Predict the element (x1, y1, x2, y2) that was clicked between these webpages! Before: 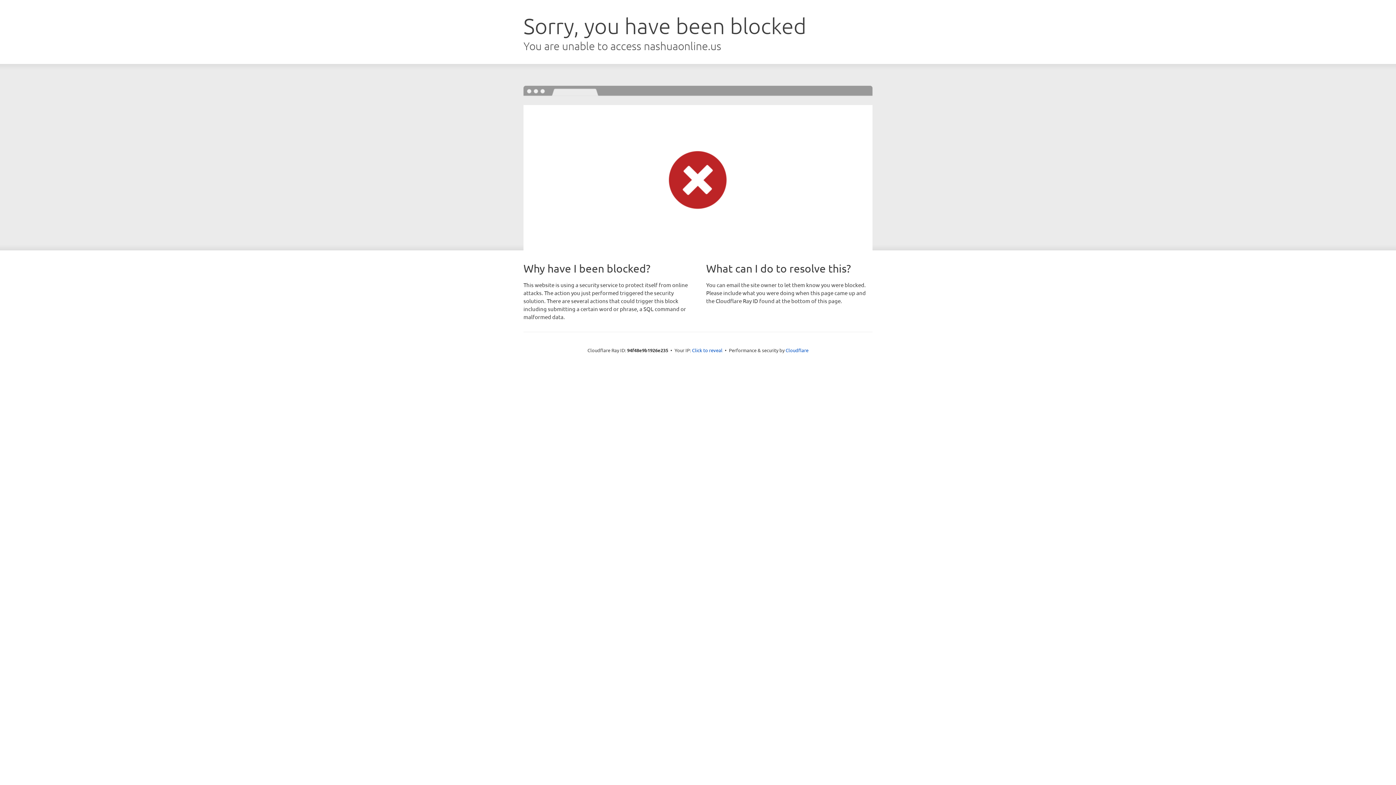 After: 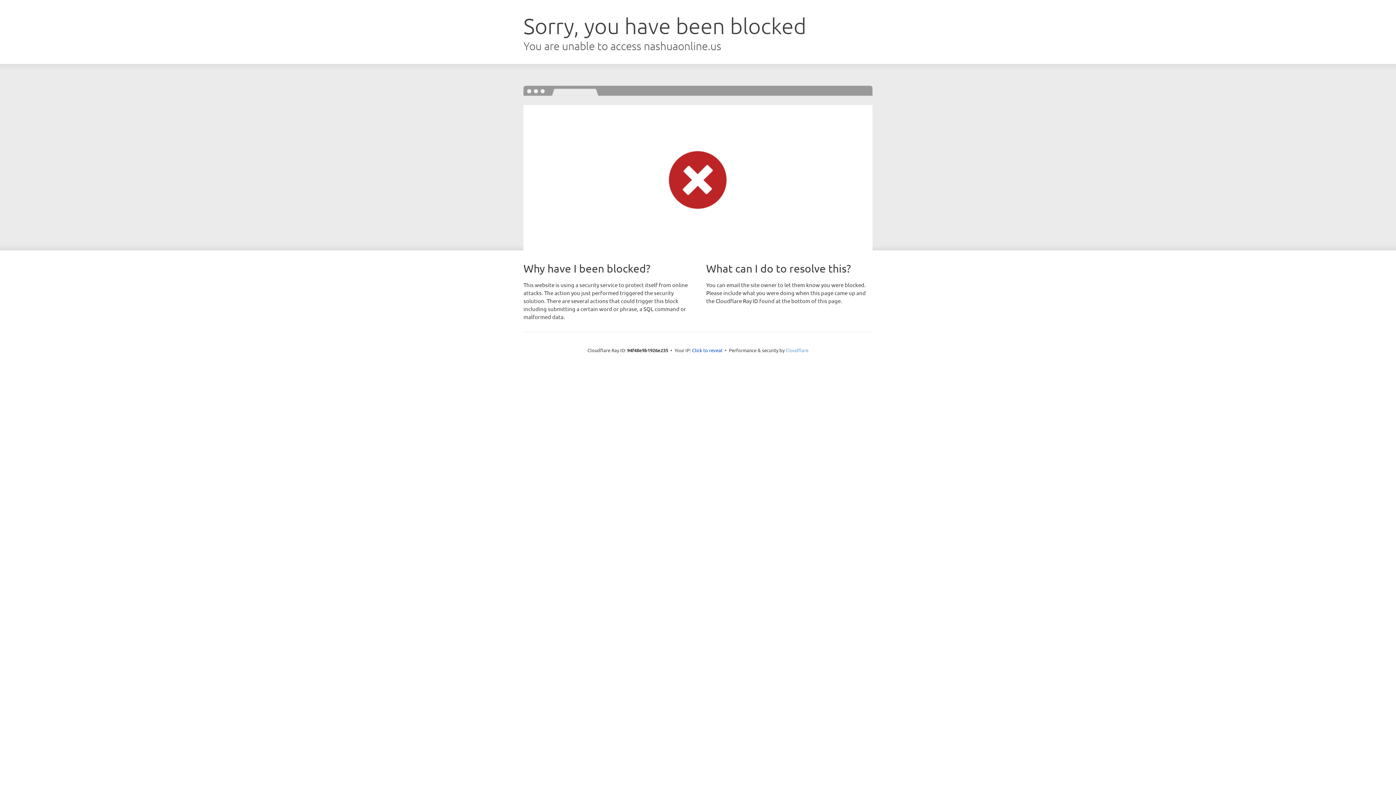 Action: label: Cloudflare bbox: (785, 347, 808, 353)